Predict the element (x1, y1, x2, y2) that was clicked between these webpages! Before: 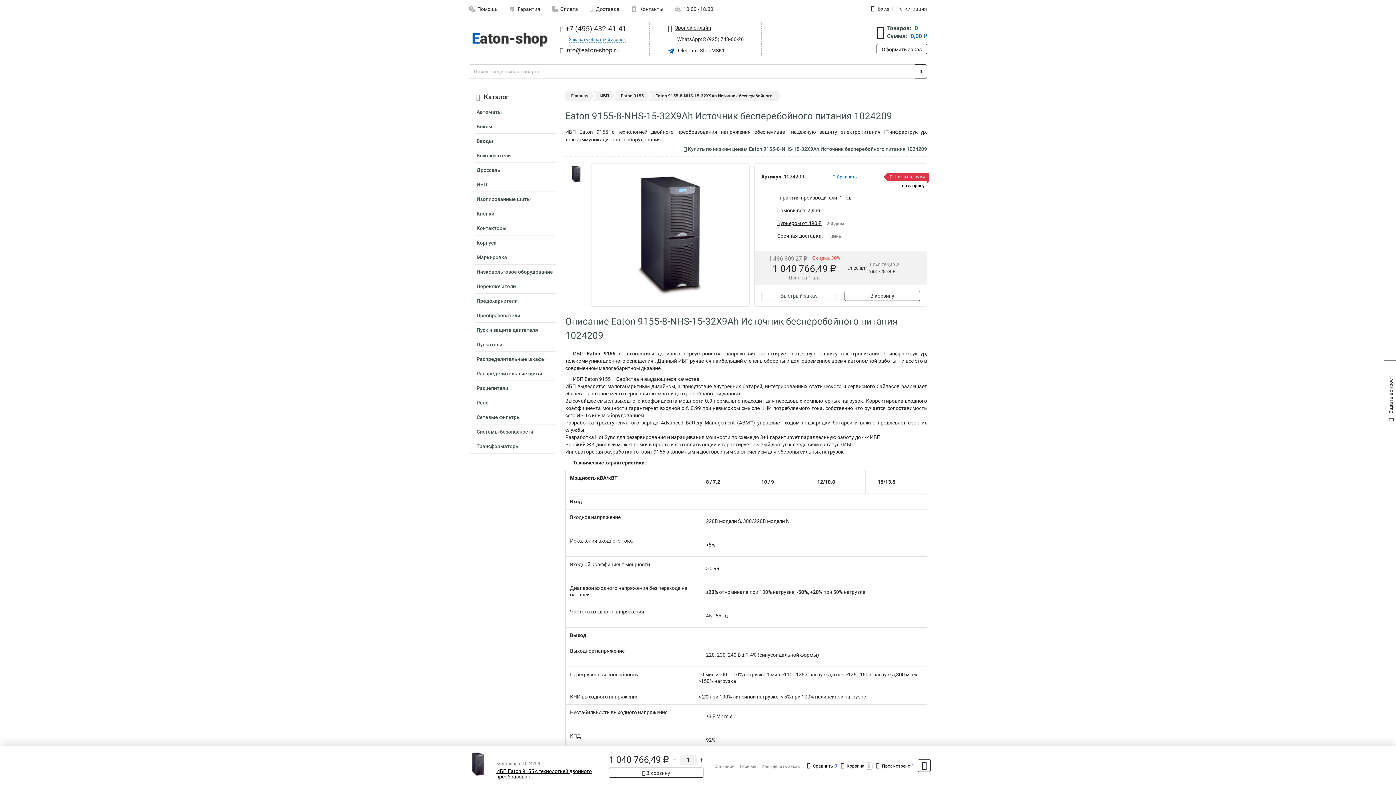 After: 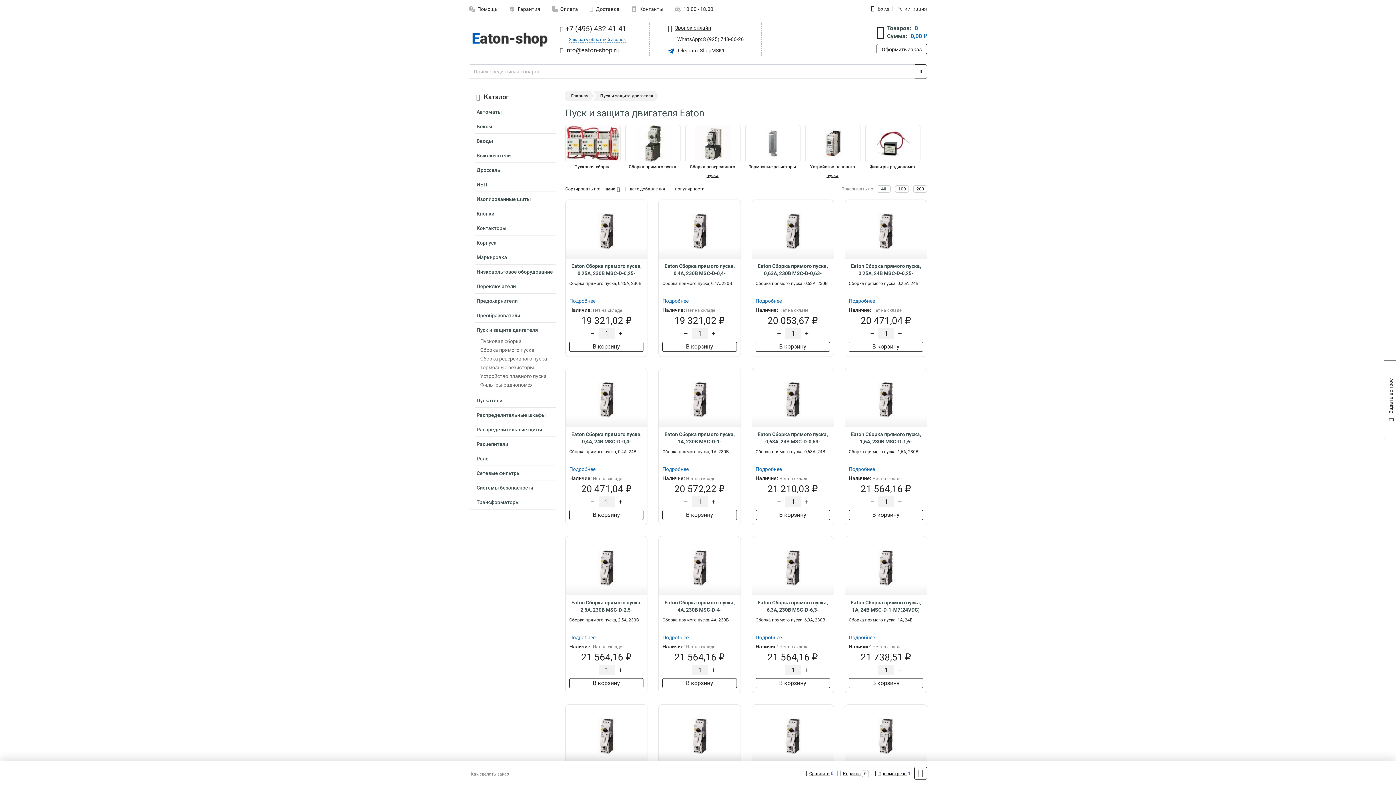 Action: bbox: (474, 324, 556, 337) label: Пуск и защита двигателя